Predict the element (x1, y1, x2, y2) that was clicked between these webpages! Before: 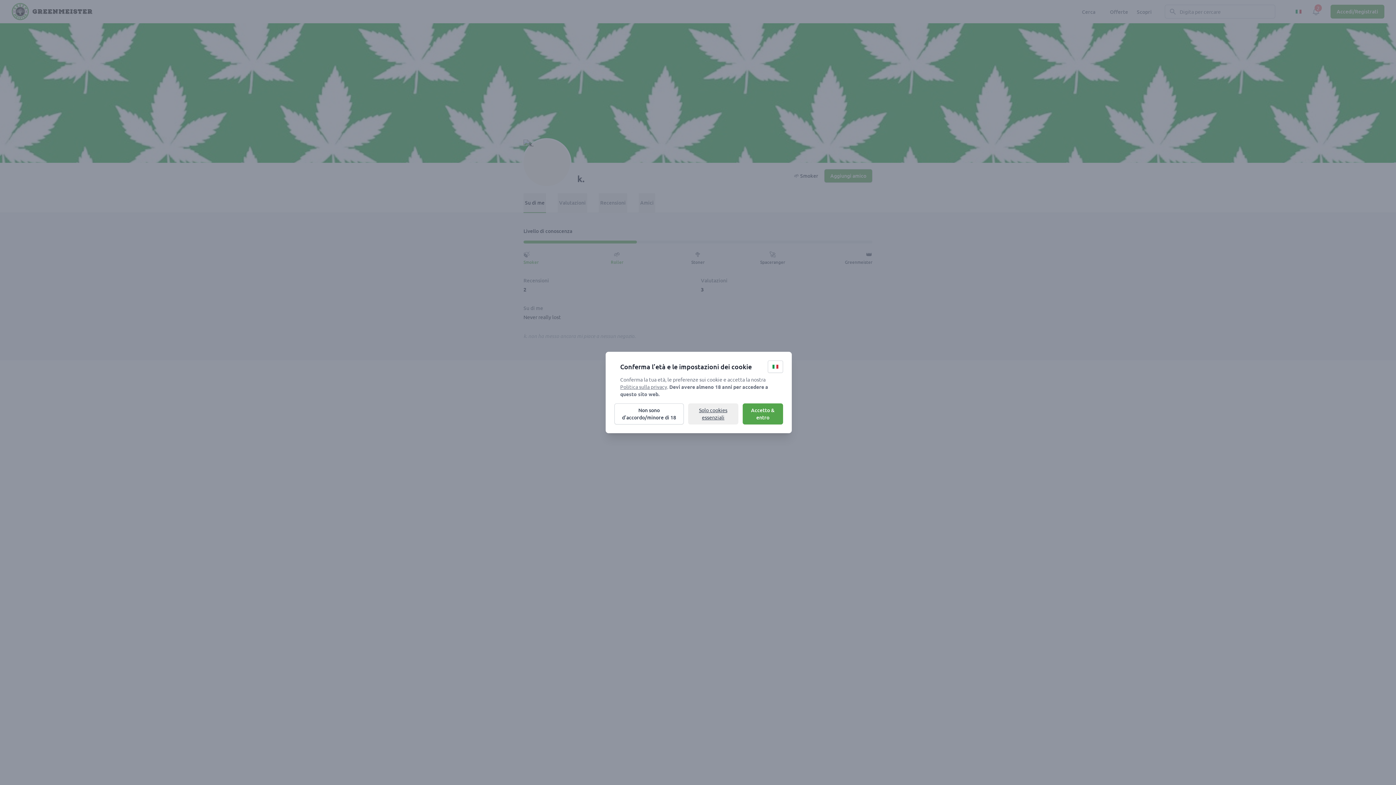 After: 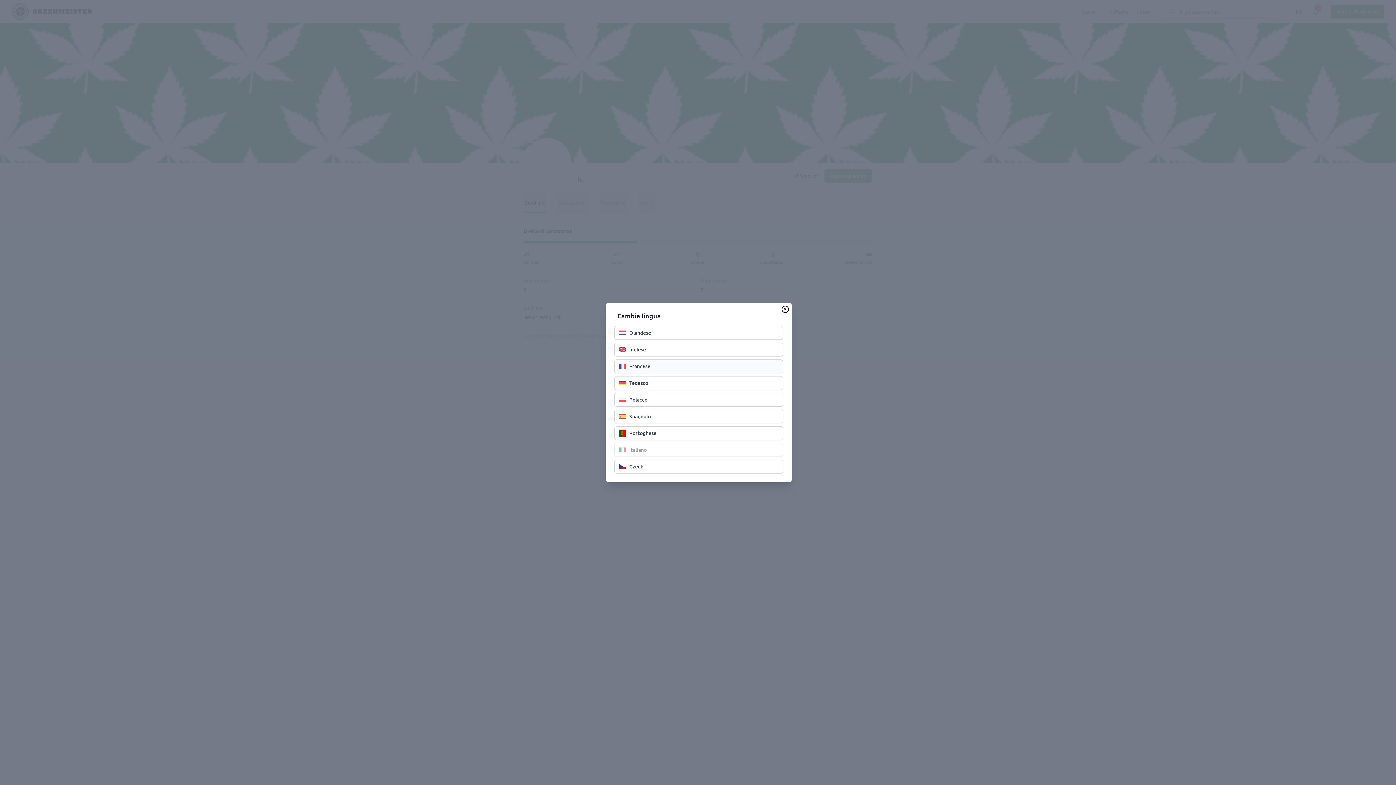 Action: label: Change language bbox: (768, 360, 783, 373)